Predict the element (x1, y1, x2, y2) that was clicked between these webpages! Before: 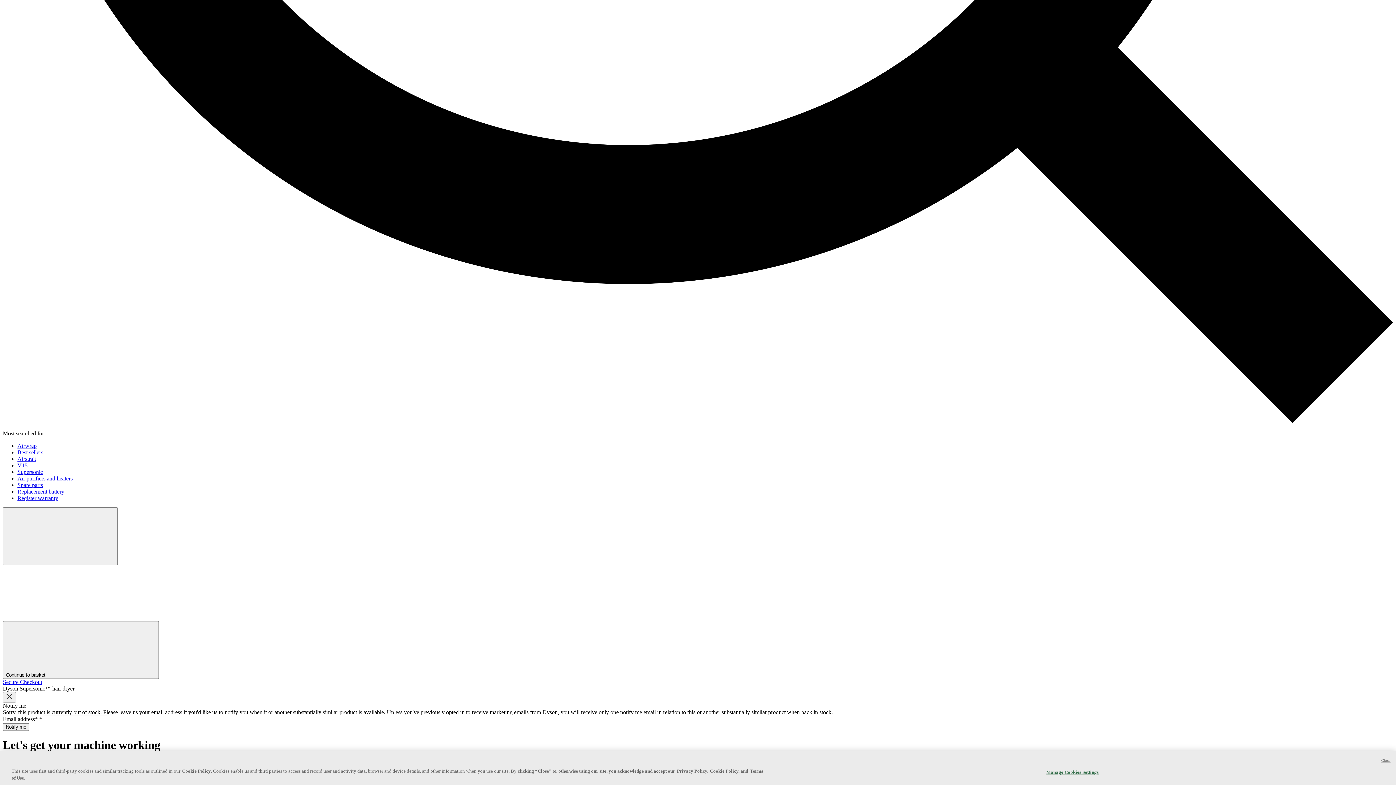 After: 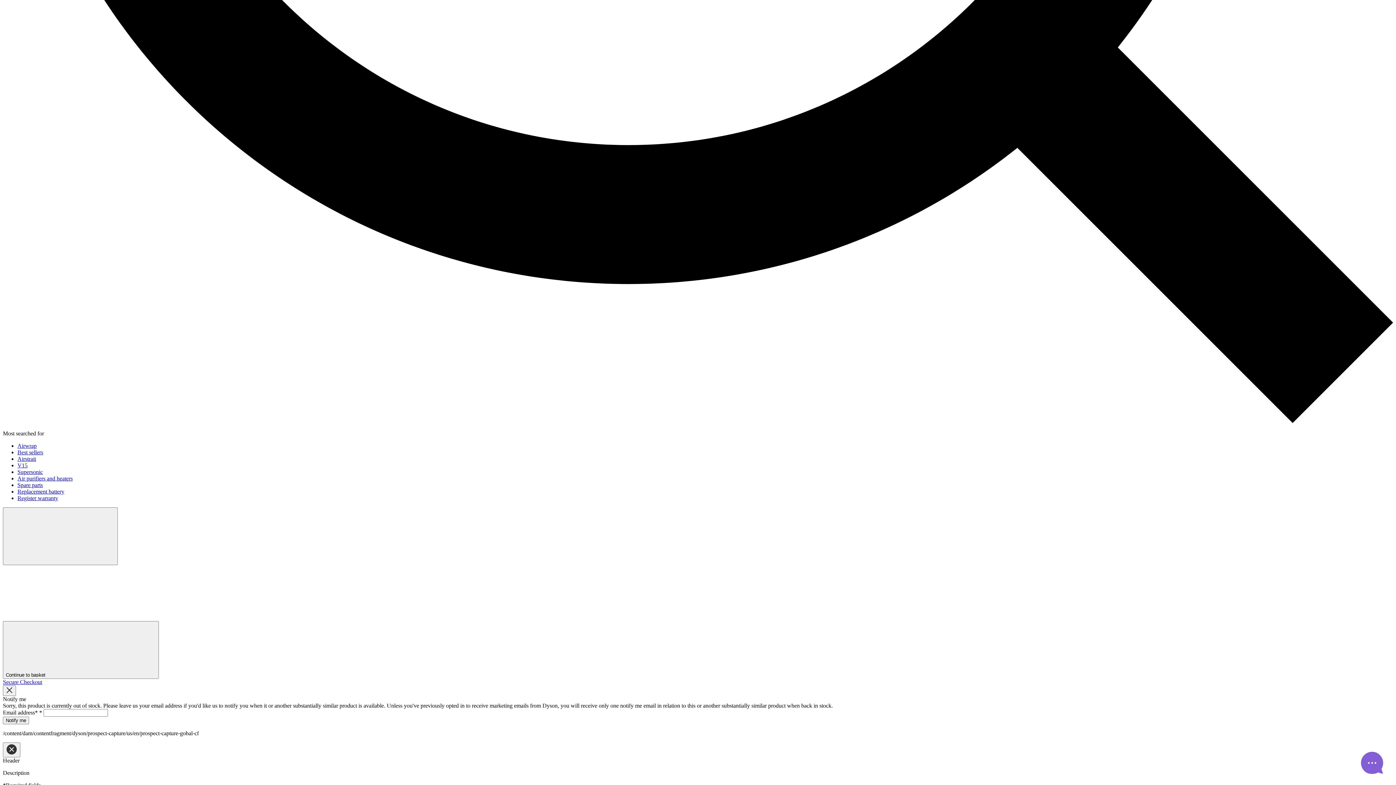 Action: label: Supersonic bbox: (17, 469, 42, 475)